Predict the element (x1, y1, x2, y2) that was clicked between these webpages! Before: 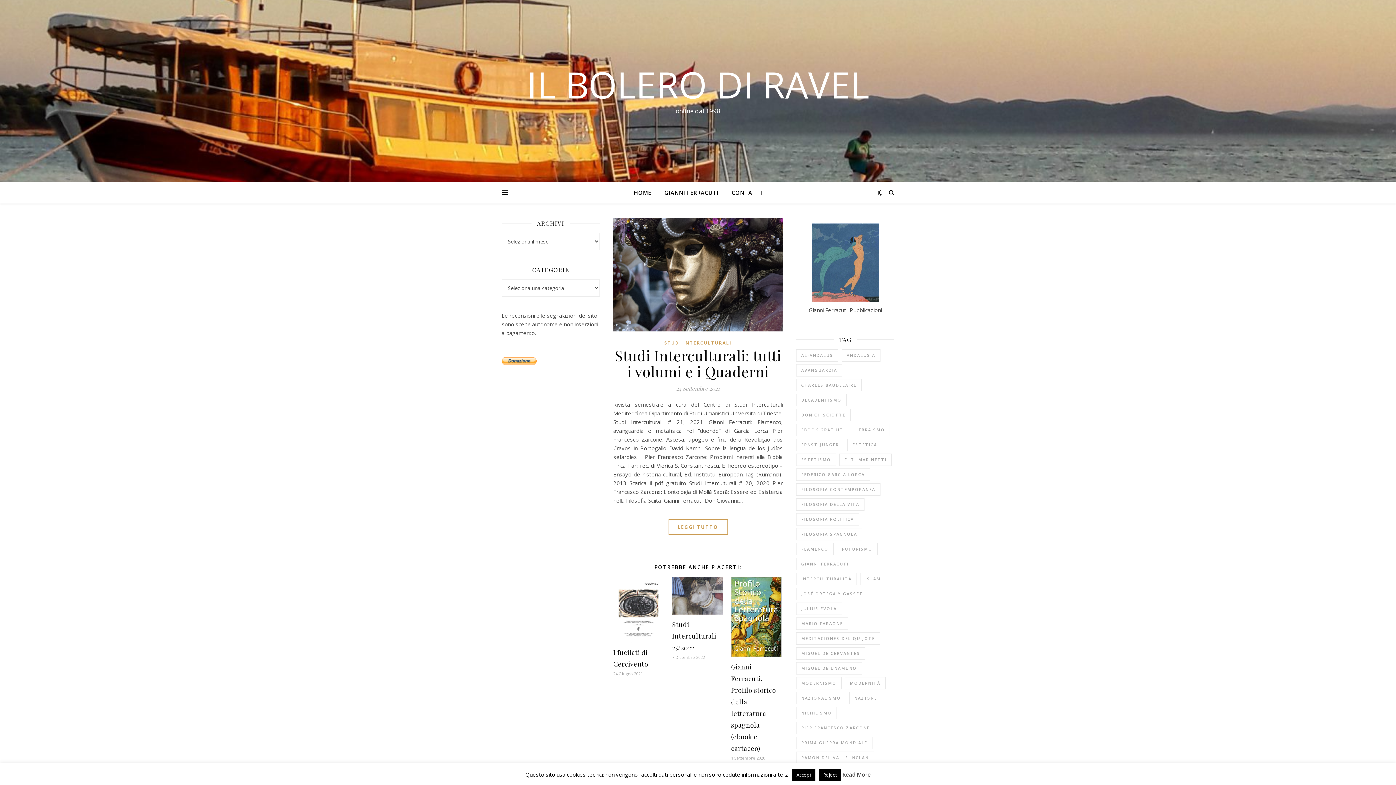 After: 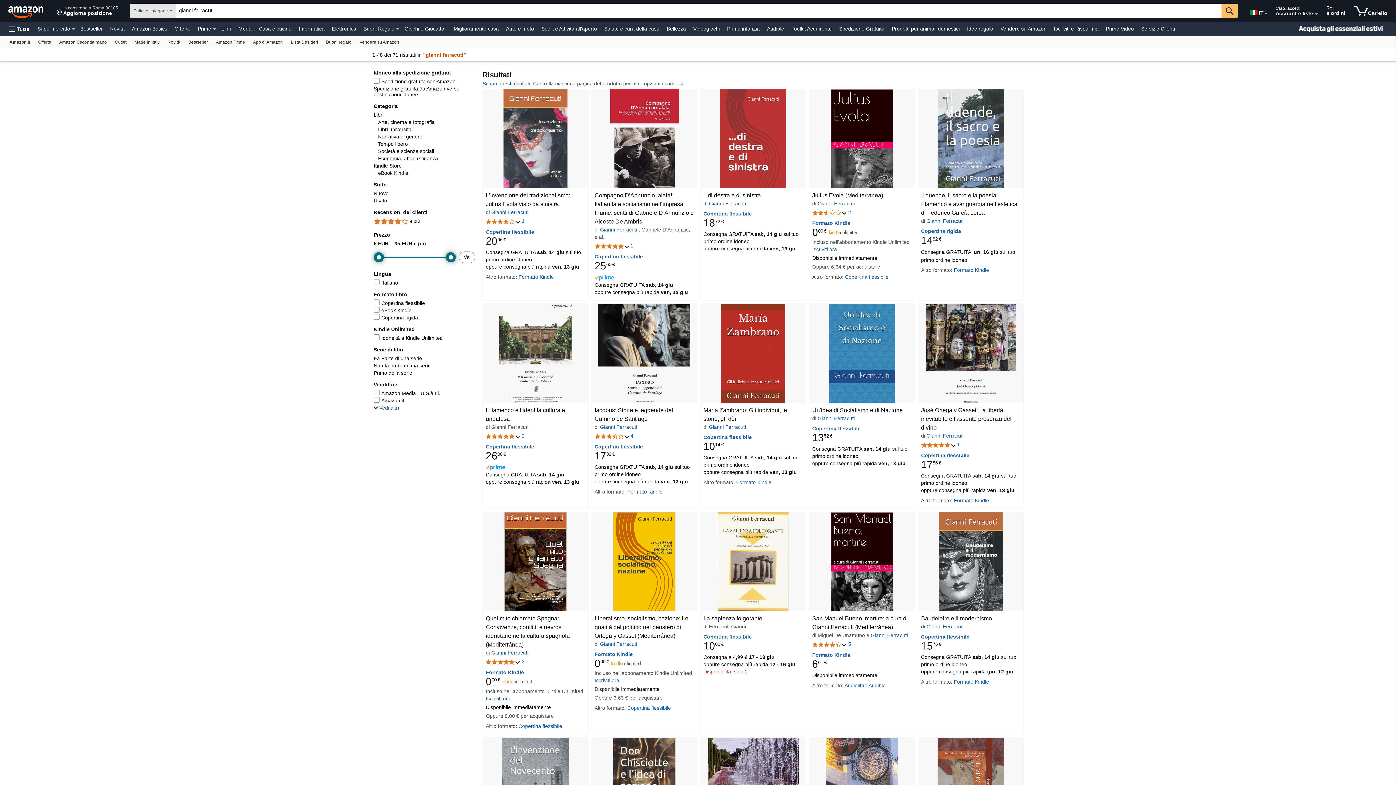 Action: label: Gianni Ferracuti: Pubblicazioni bbox: (808, 306, 882, 313)